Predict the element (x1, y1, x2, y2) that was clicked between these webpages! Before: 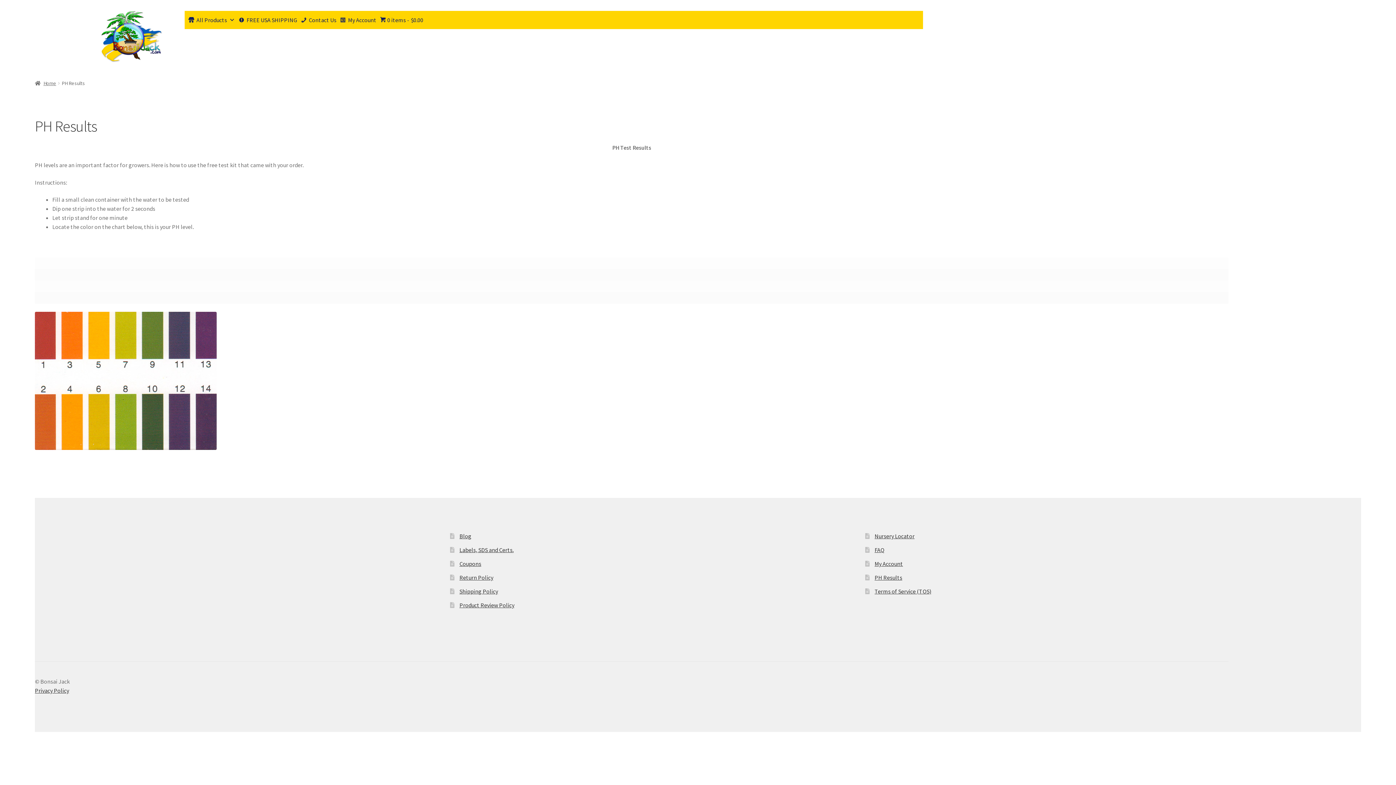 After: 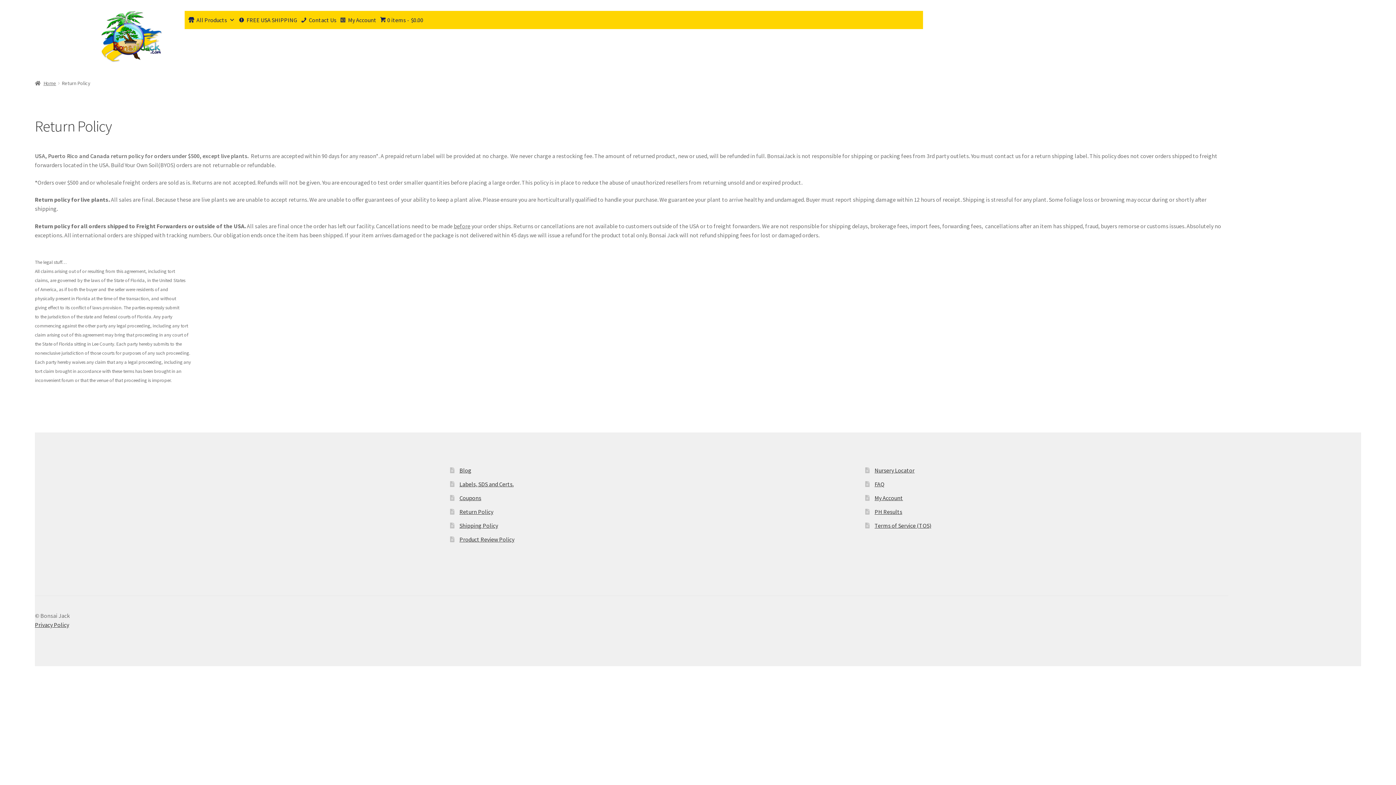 Action: label: Return Policy bbox: (459, 574, 493, 581)